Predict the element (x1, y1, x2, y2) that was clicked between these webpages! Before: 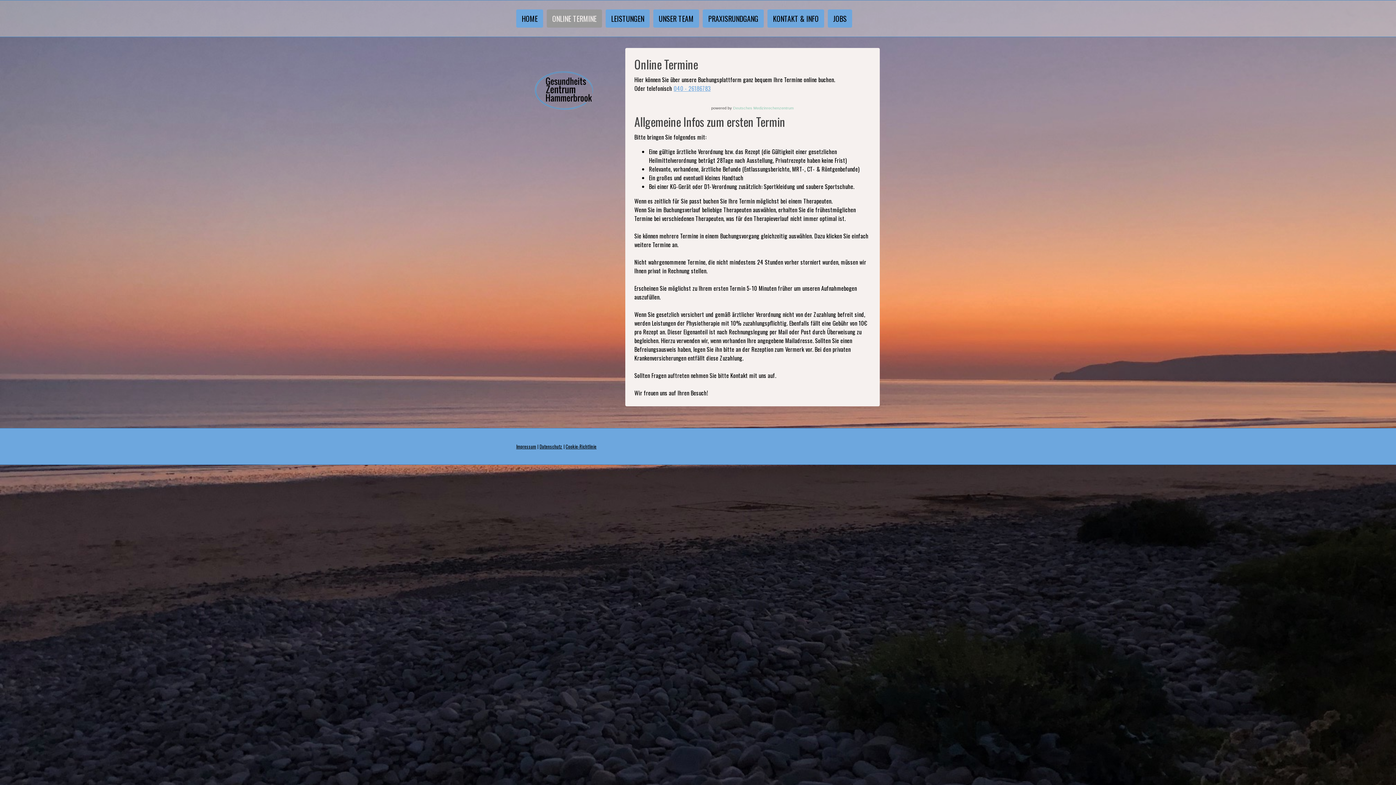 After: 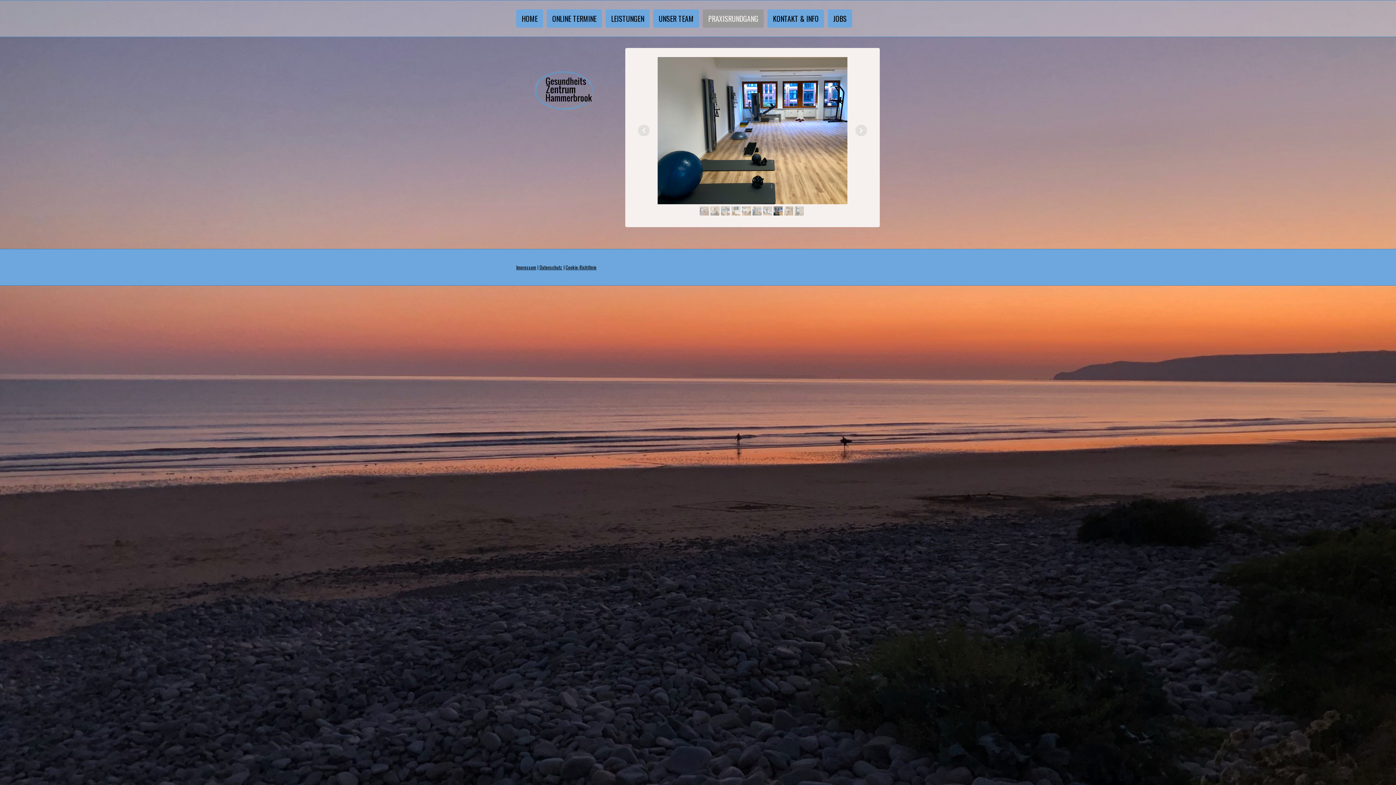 Action: label: PRAXISRUNDGANG bbox: (702, 9, 764, 27)